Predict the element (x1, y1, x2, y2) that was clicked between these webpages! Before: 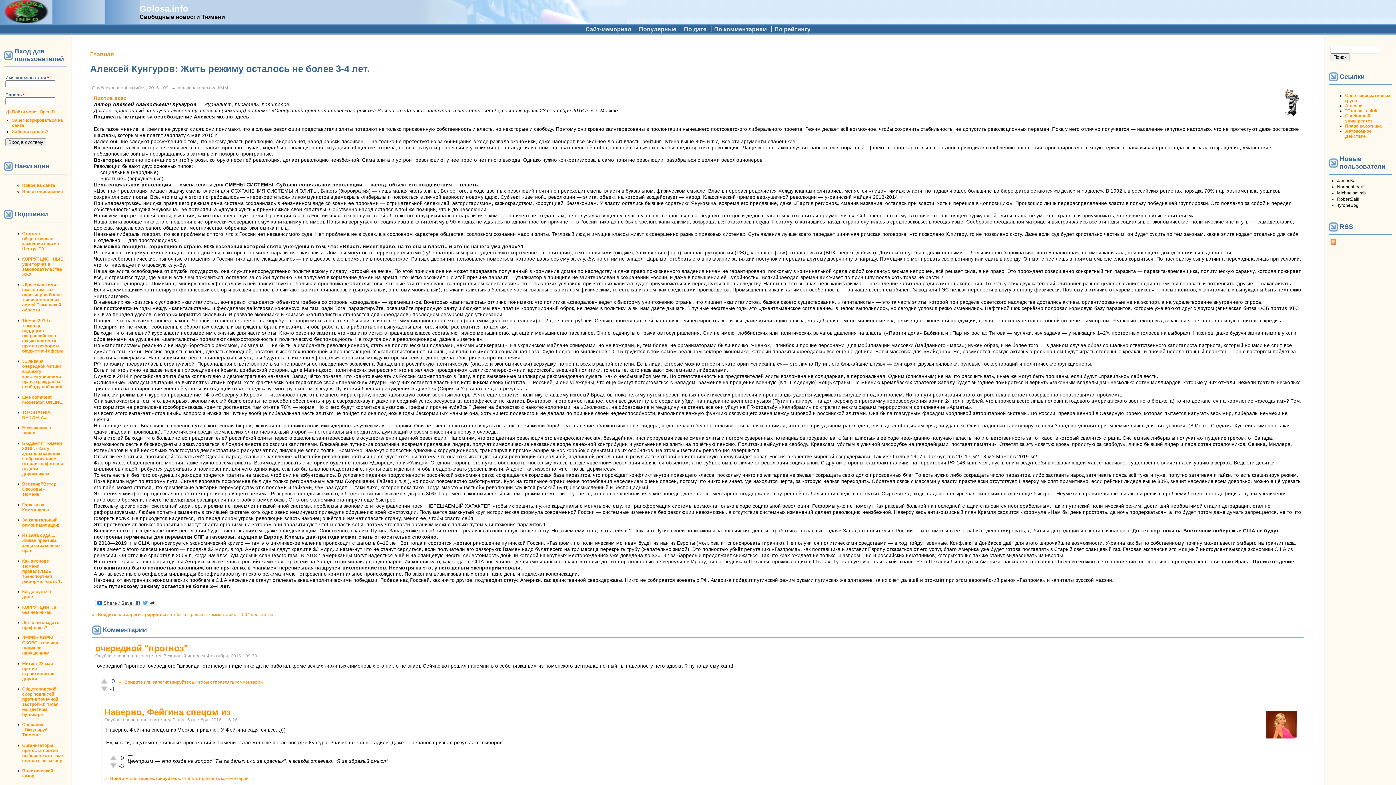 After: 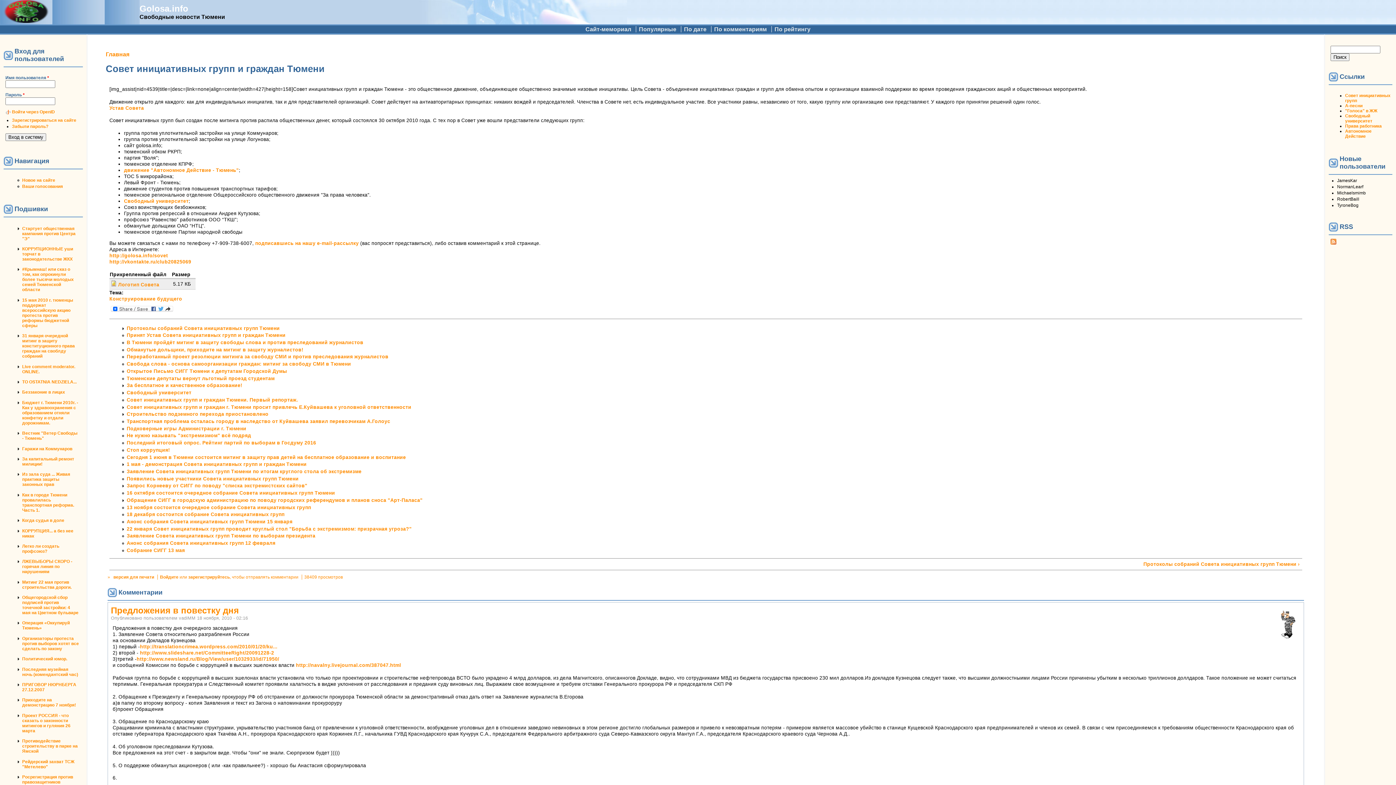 Action: label: Совет инициативных групп bbox: (1345, 92, 1390, 103)